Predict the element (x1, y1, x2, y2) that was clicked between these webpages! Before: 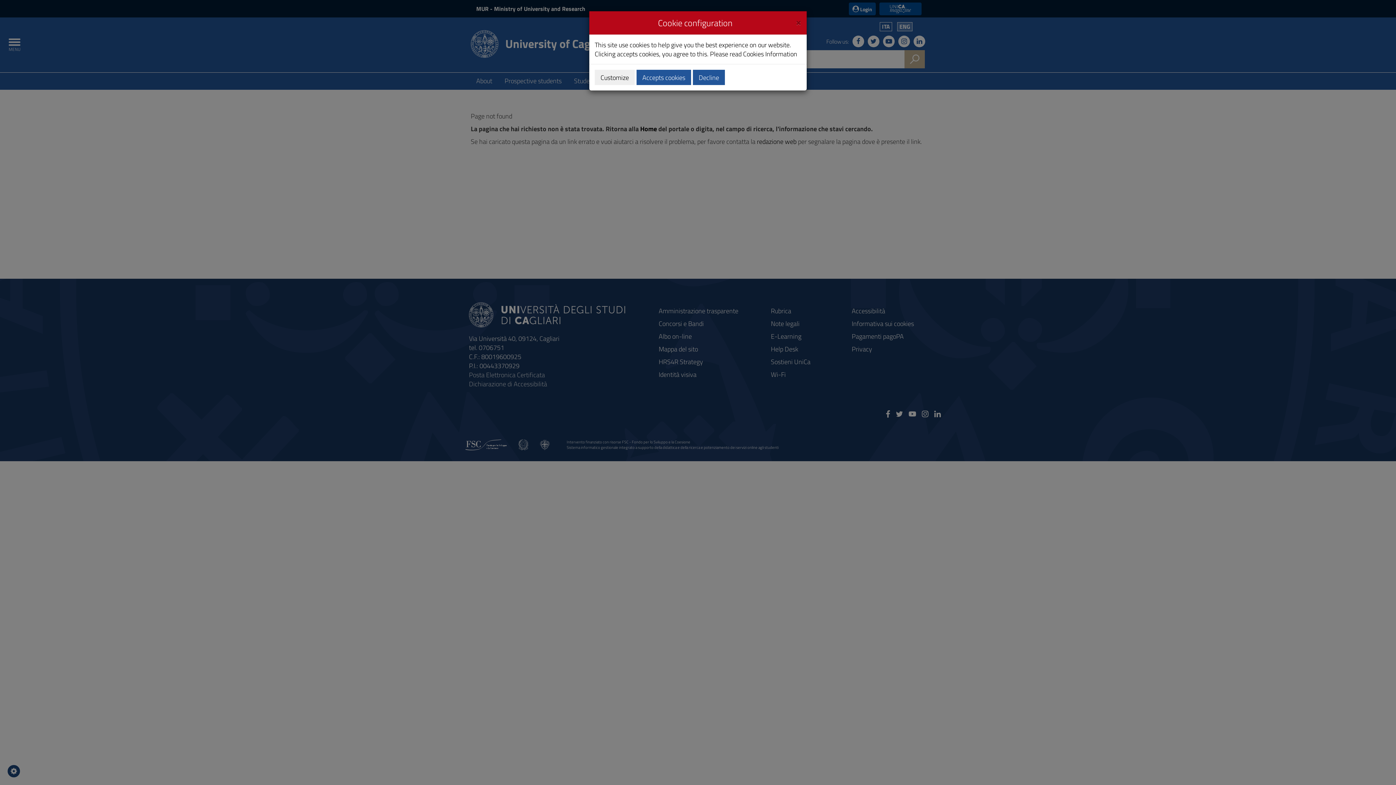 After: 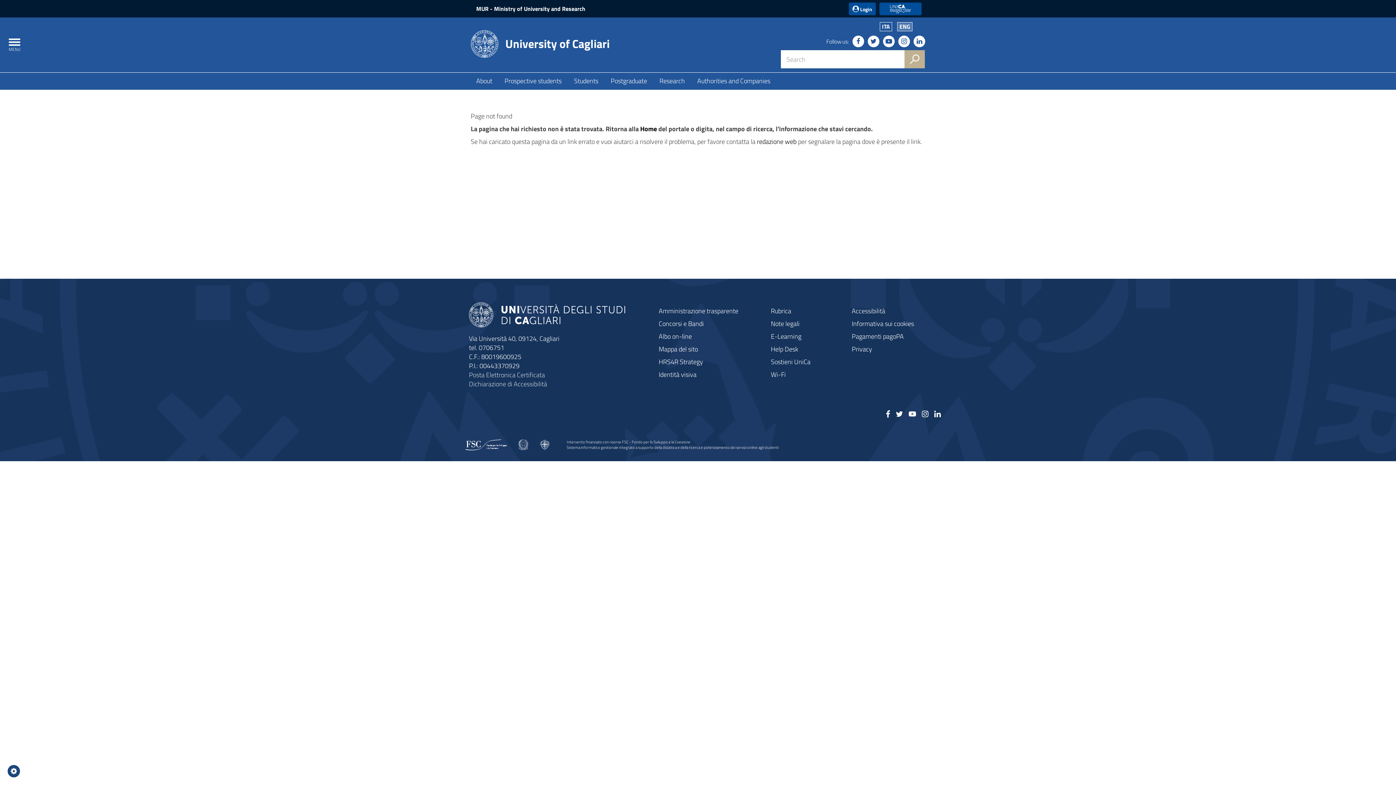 Action: bbox: (796, 16, 801, 26) label: Close